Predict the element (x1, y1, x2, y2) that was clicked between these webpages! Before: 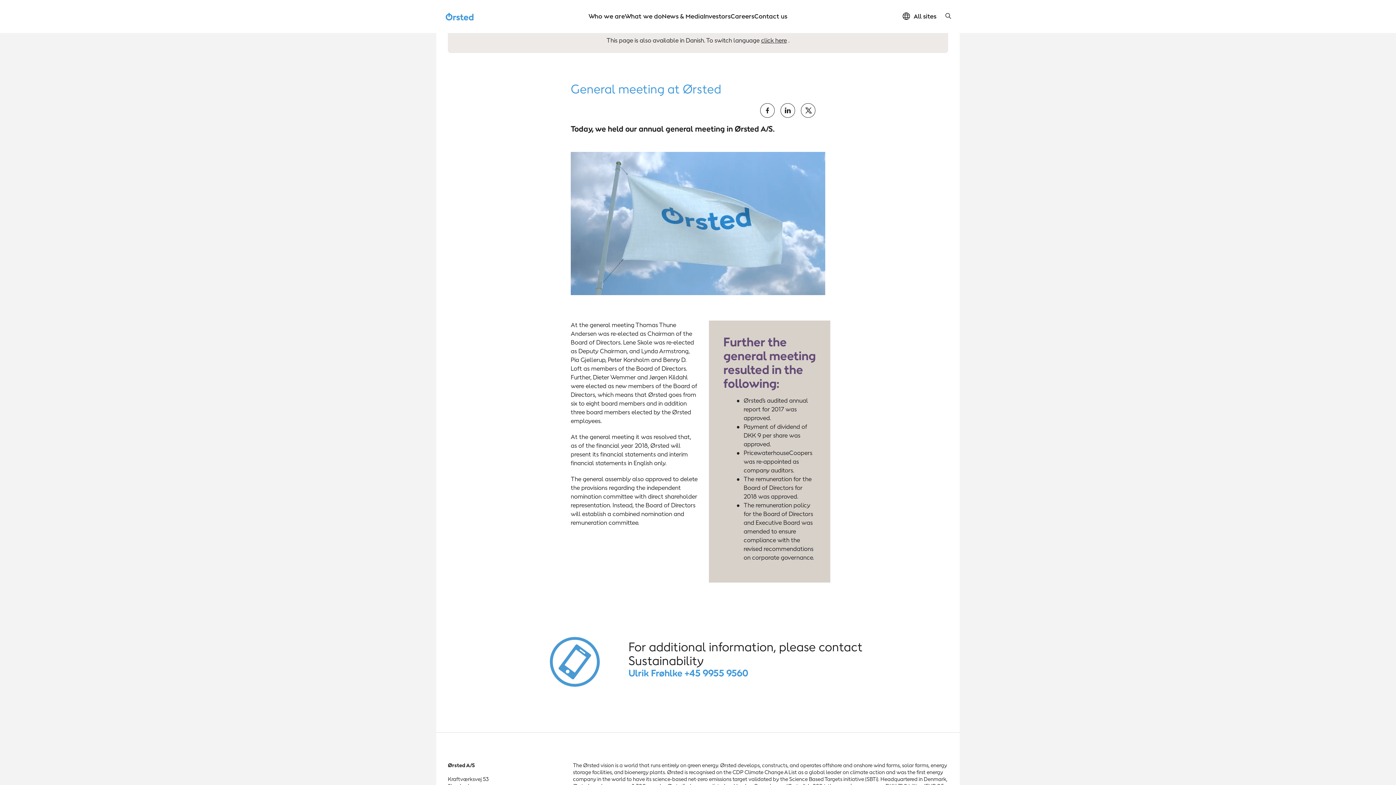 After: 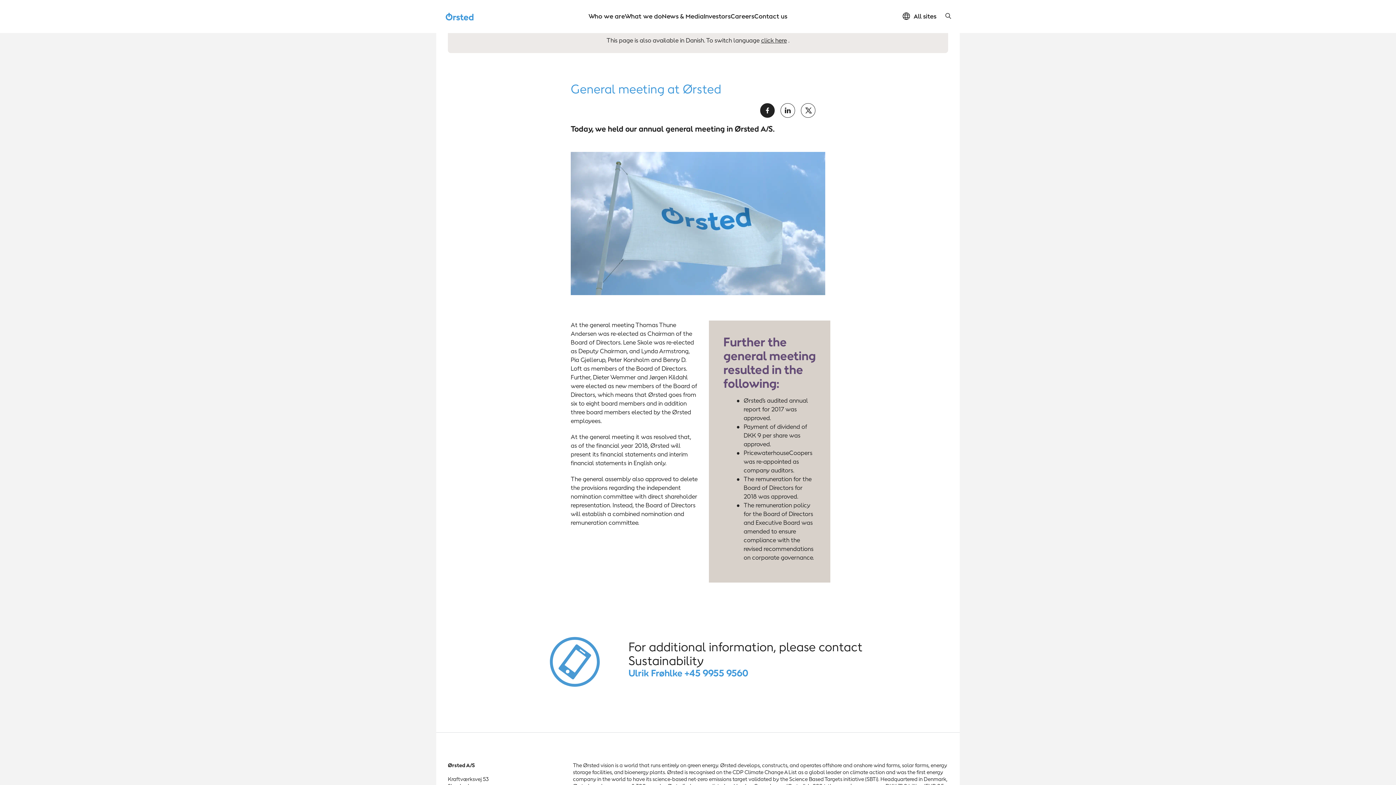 Action: bbox: (760, 103, 774, 117)